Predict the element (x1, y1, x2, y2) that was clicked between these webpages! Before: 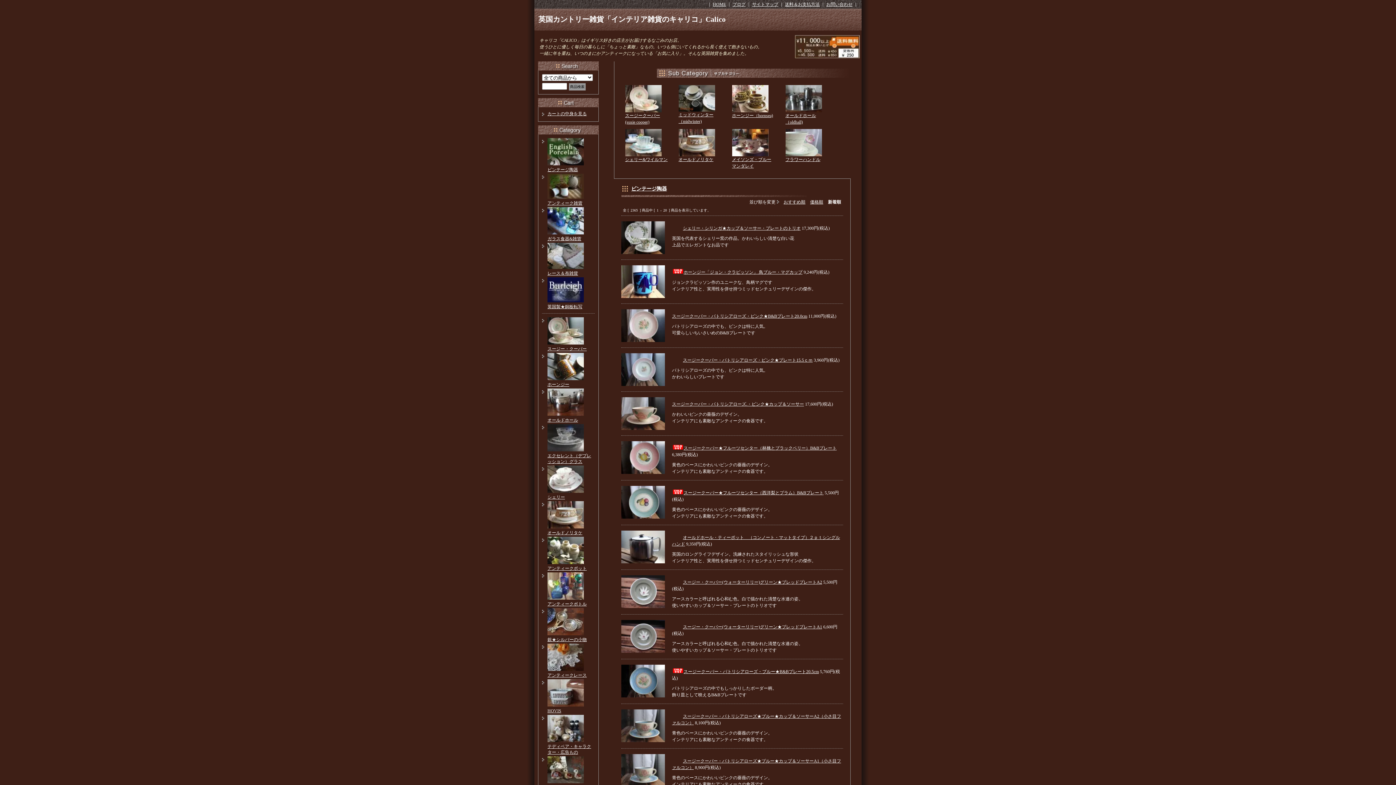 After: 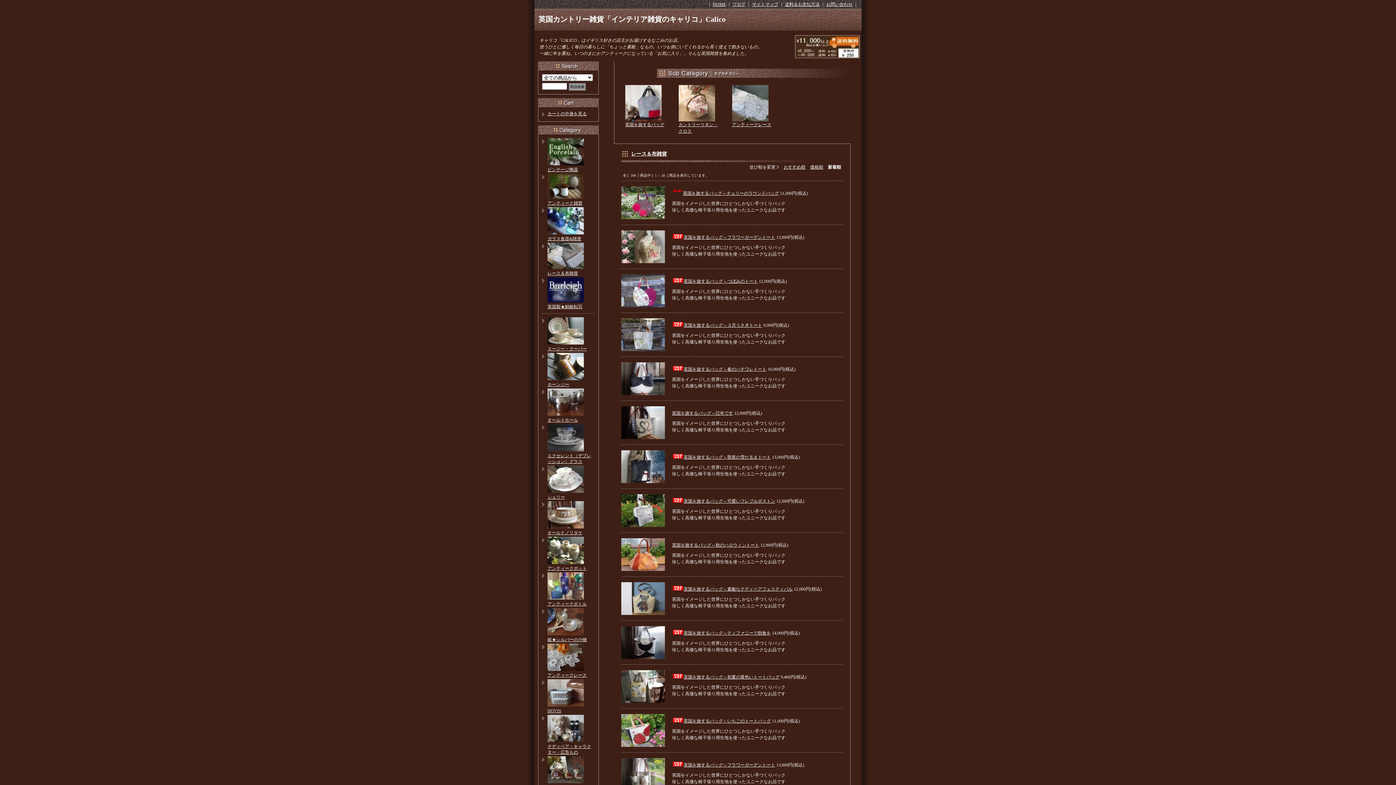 Action: bbox: (547, 265, 584, 270)